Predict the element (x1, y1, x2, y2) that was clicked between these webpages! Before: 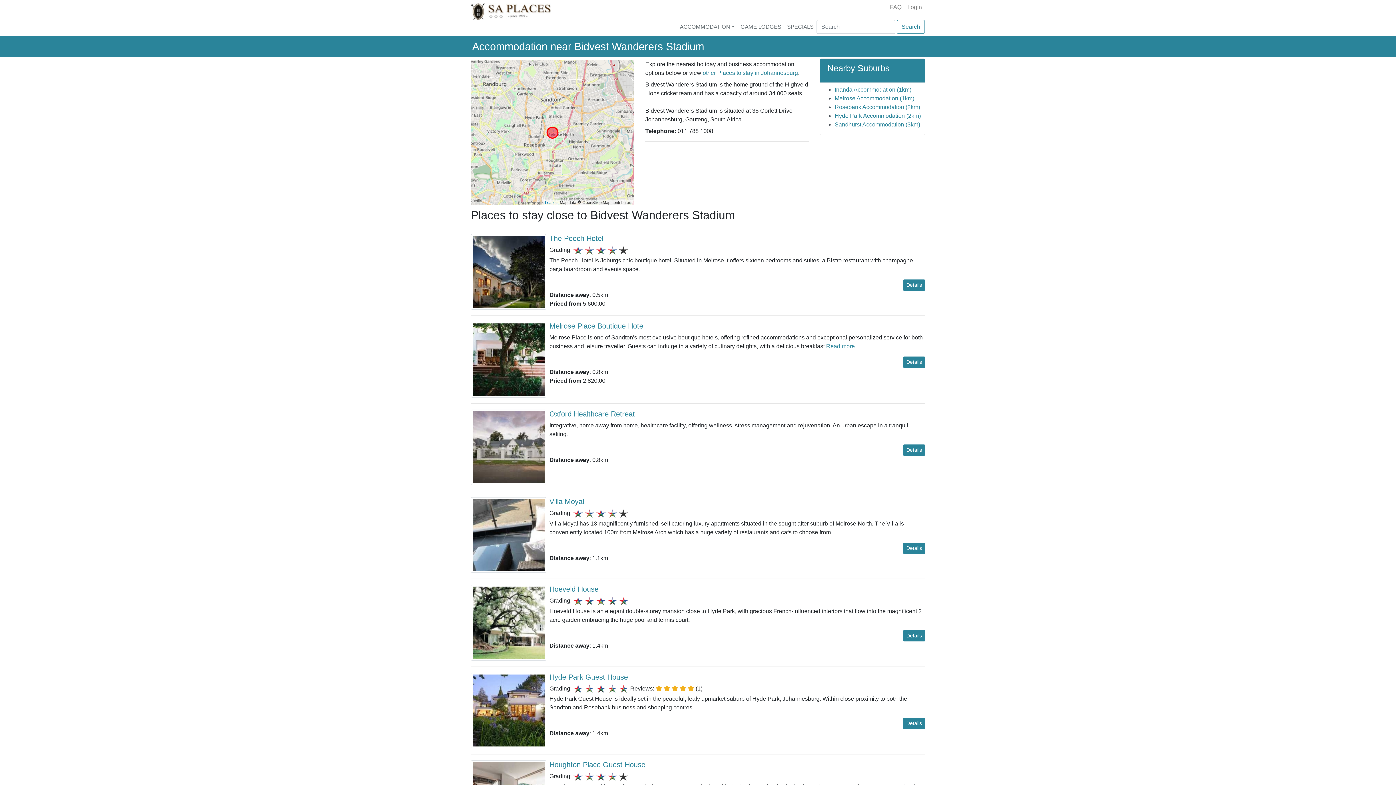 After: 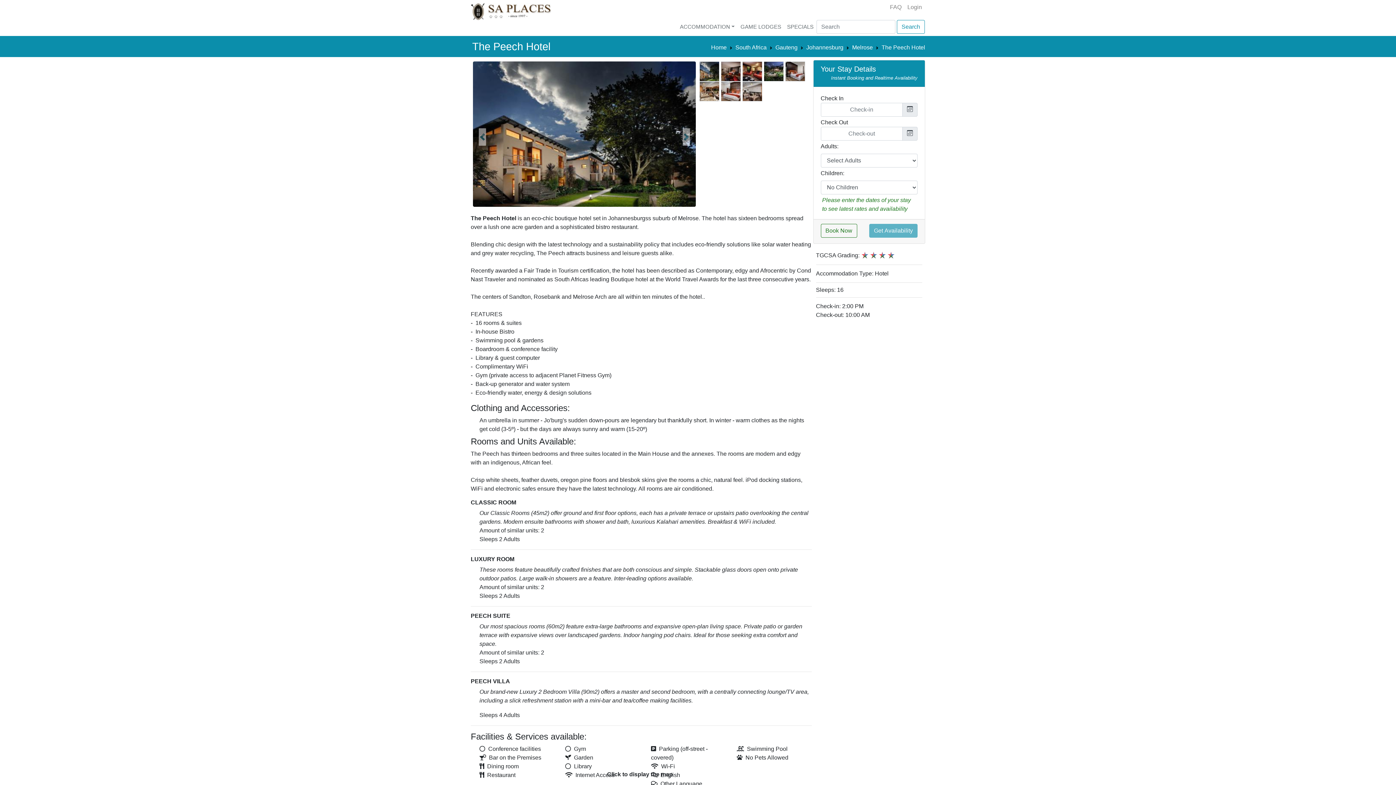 Action: label: The Peech Hotel bbox: (549, 234, 603, 242)